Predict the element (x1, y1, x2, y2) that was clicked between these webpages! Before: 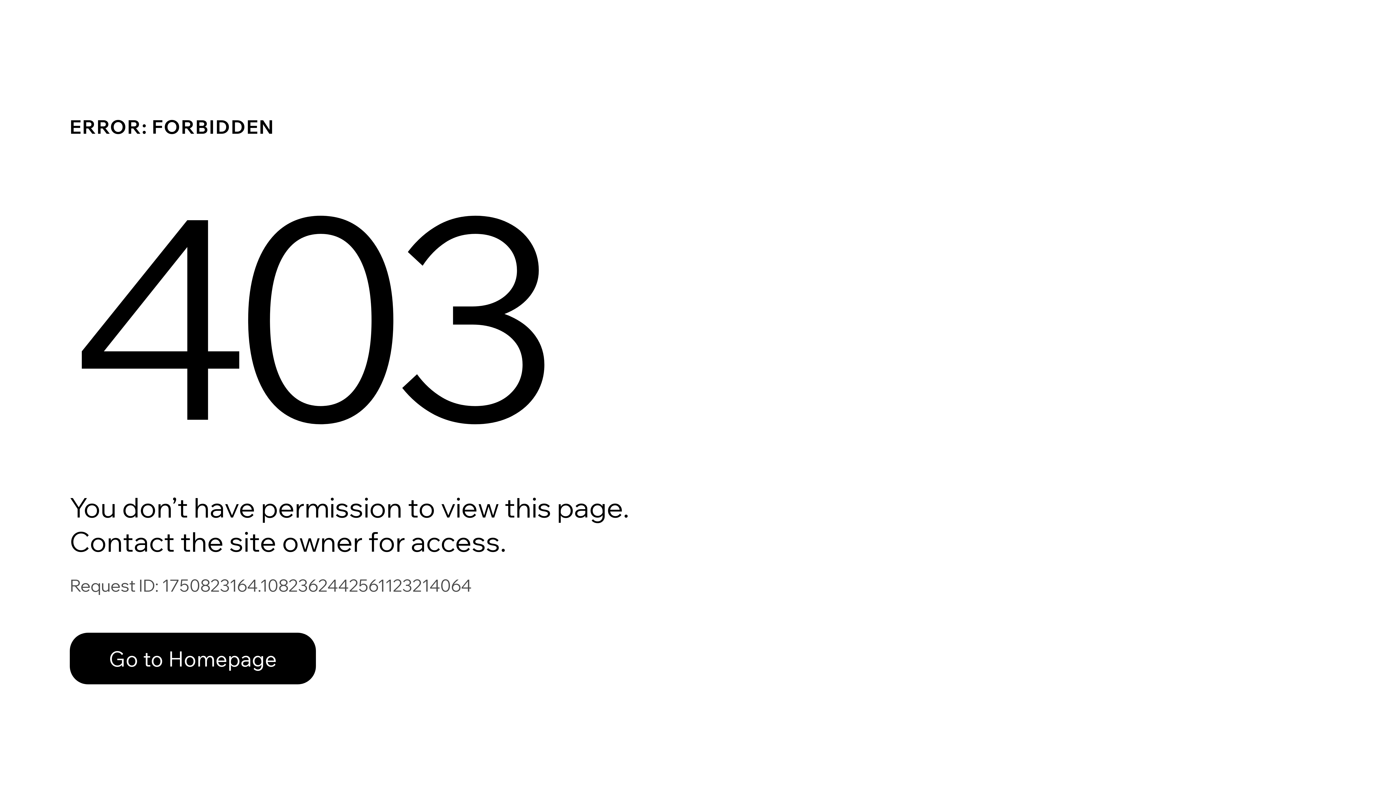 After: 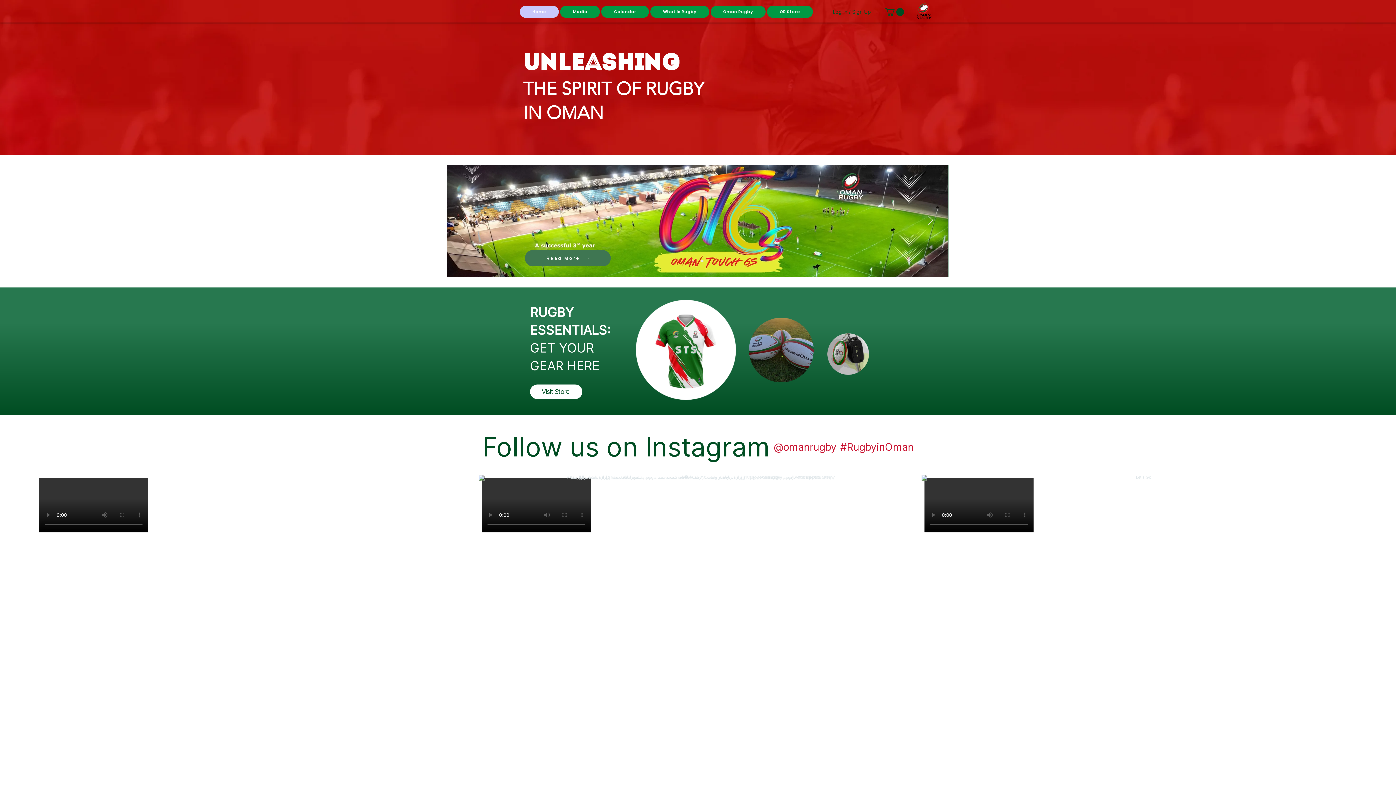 Action: bbox: (69, 617, 768, 694) label: Go to Homepage